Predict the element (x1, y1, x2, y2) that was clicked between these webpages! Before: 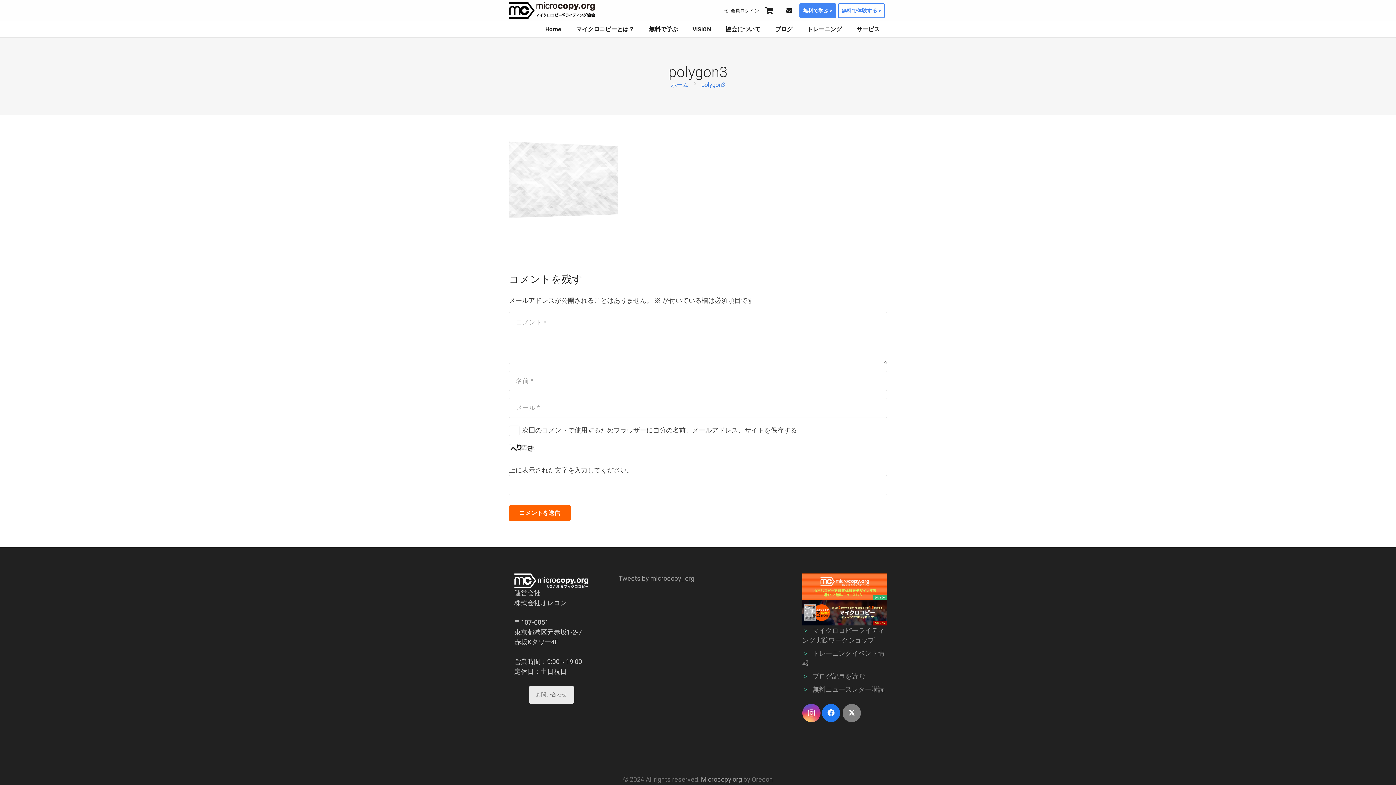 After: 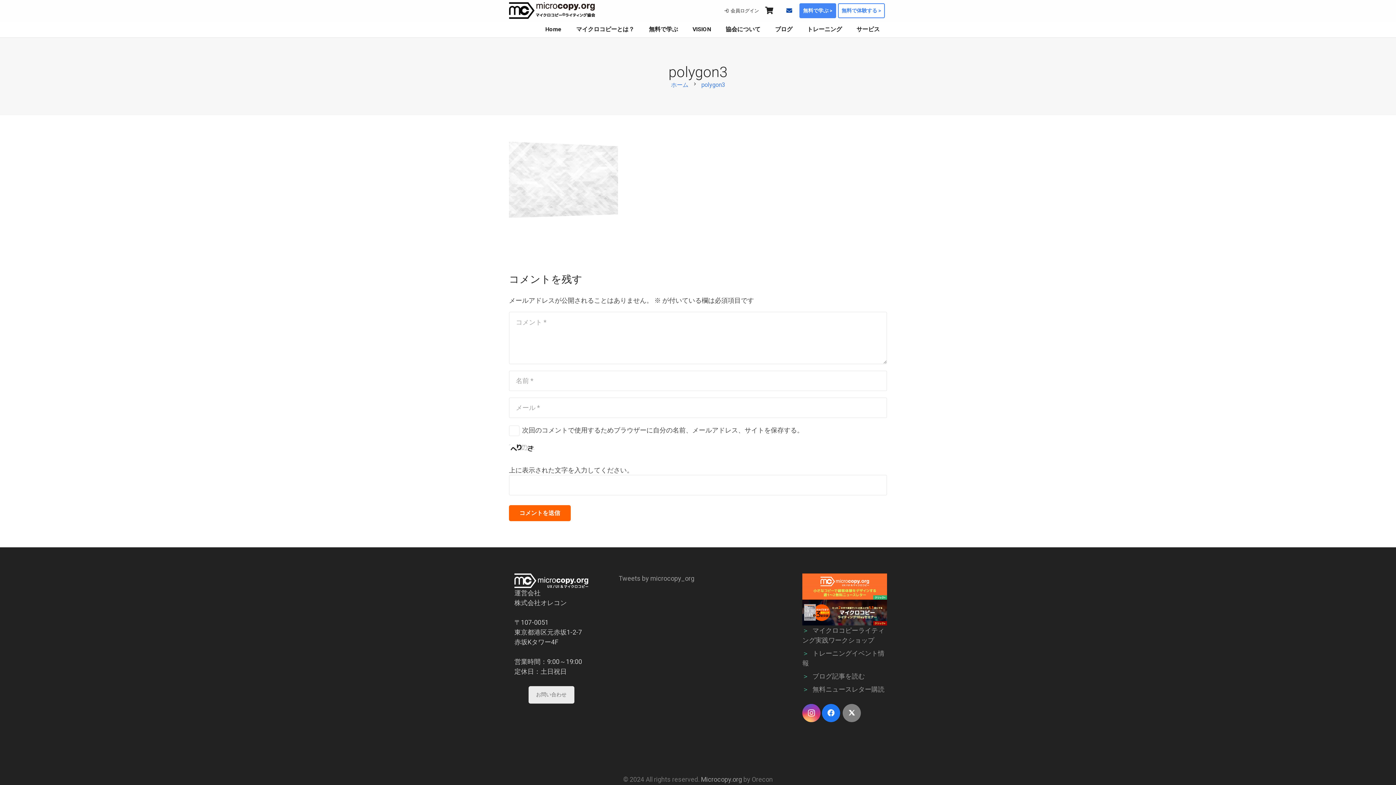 Action: label: fas|envelope bbox: (786, 6, 792, 13)